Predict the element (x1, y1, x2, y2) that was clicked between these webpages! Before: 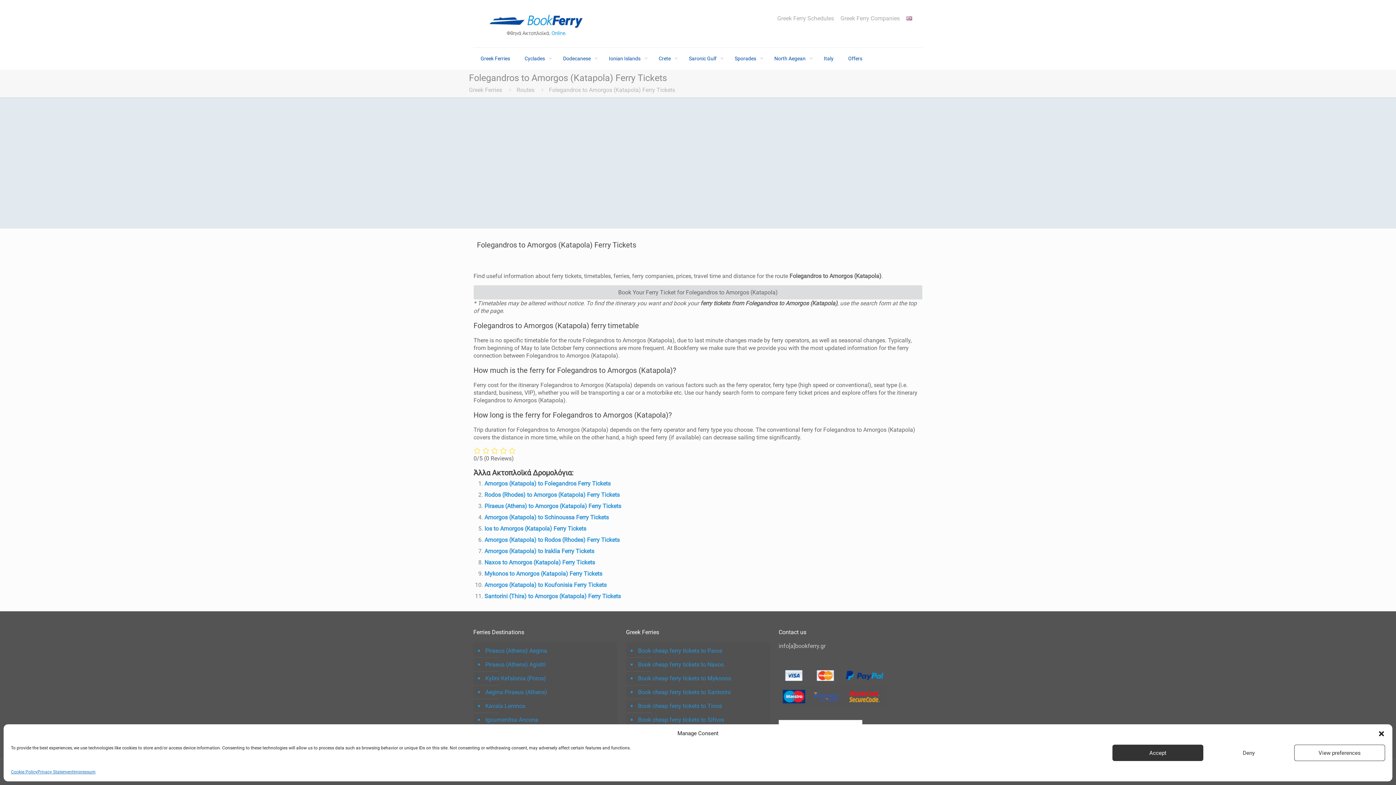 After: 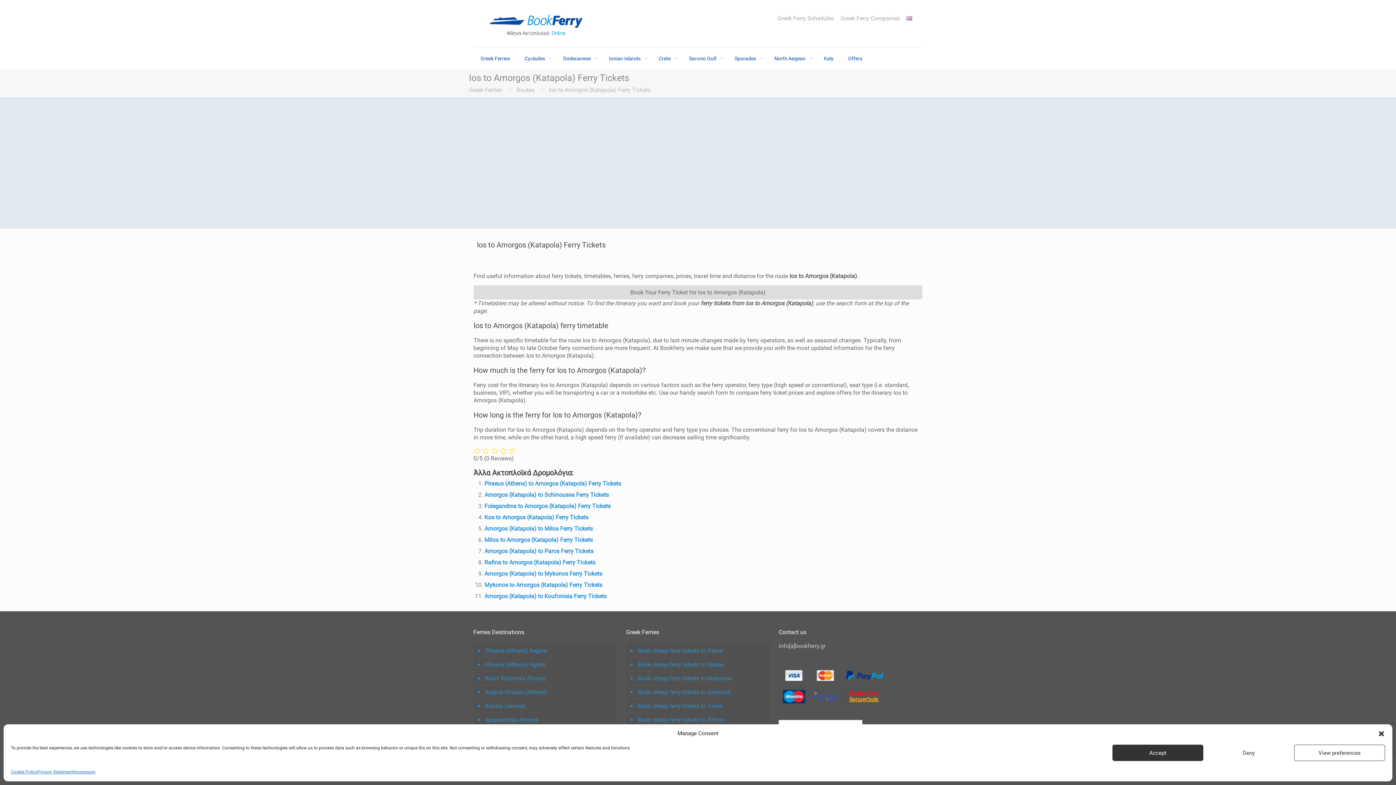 Action: label: Ios to Amorgos (Katapola) Ferry Tickets bbox: (484, 525, 586, 532)